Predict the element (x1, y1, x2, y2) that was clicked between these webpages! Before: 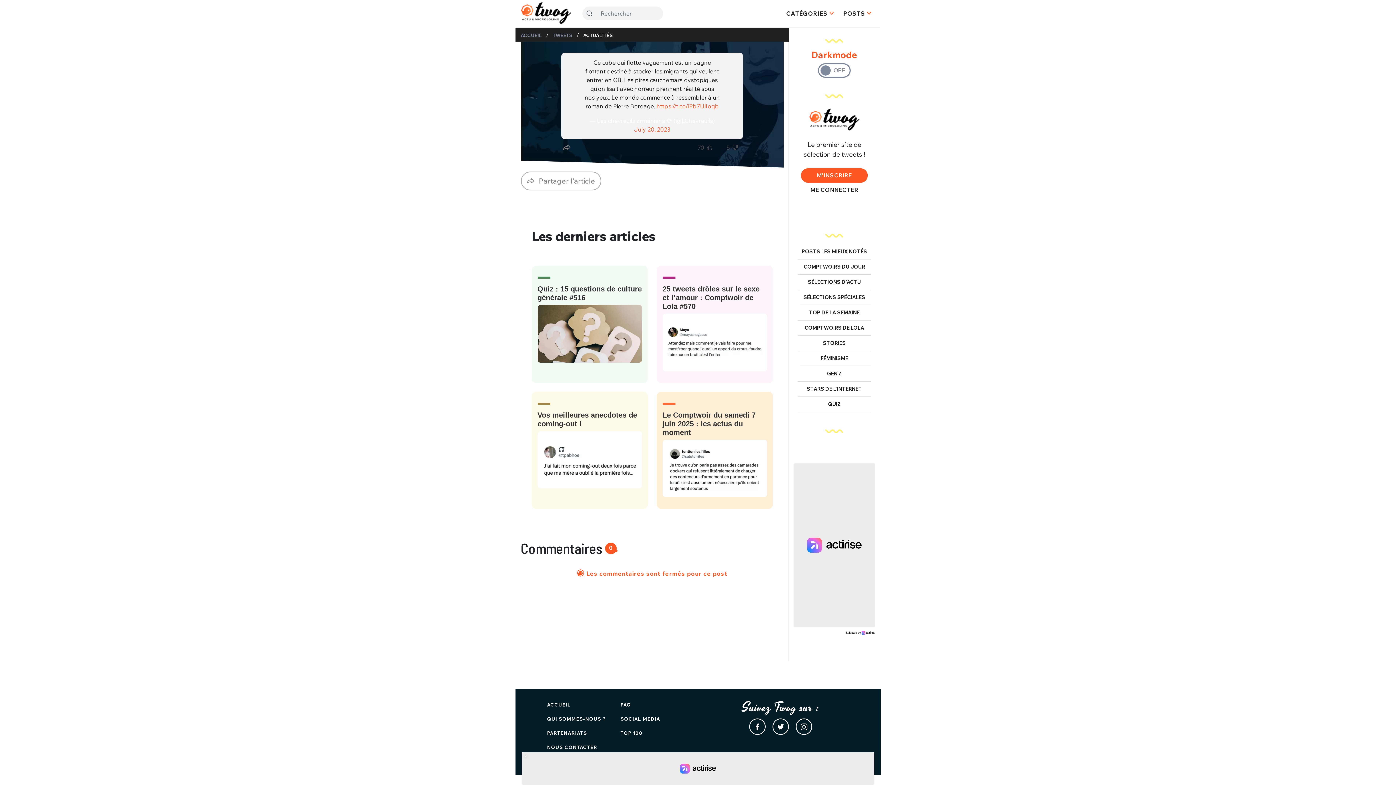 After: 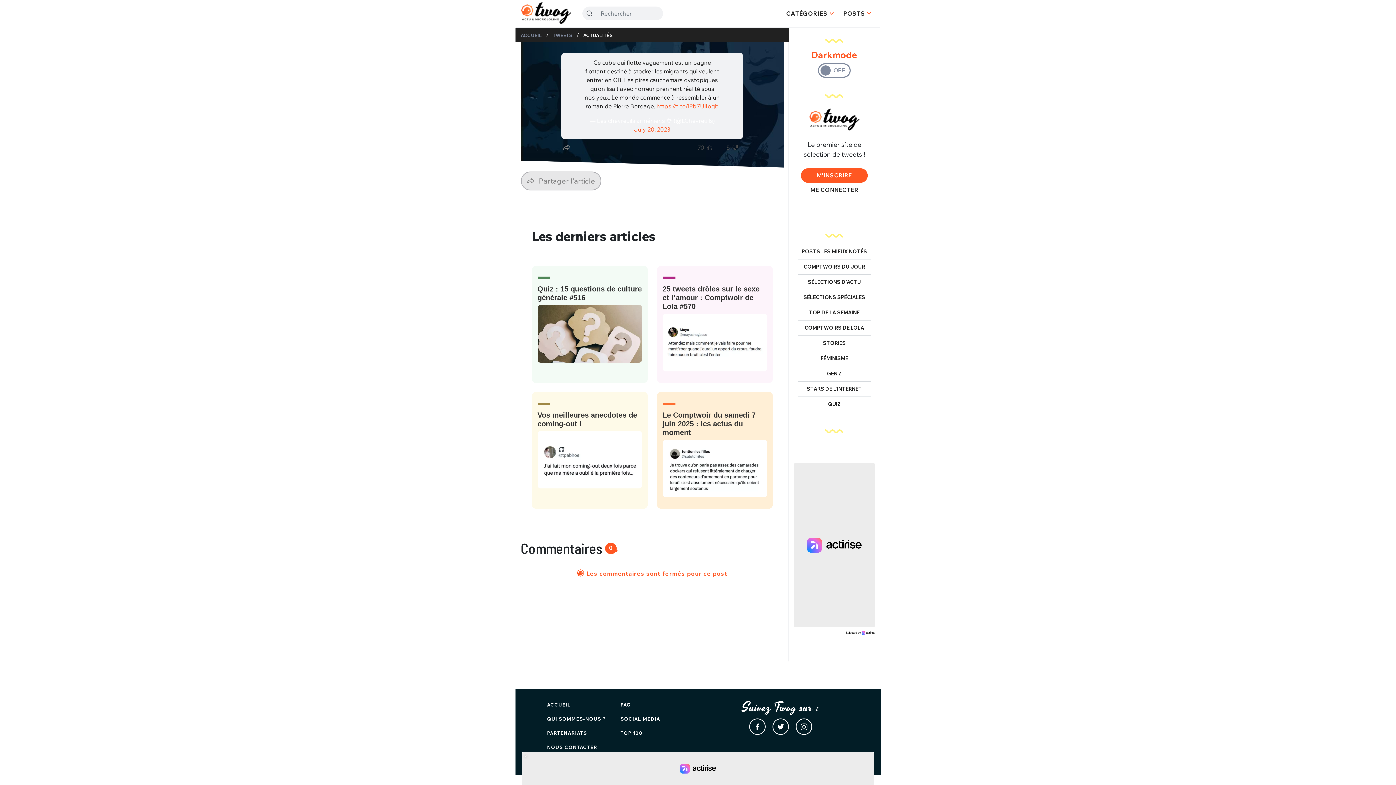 Action: bbox: (520, 178, 601, 197) label:  Partager l'article